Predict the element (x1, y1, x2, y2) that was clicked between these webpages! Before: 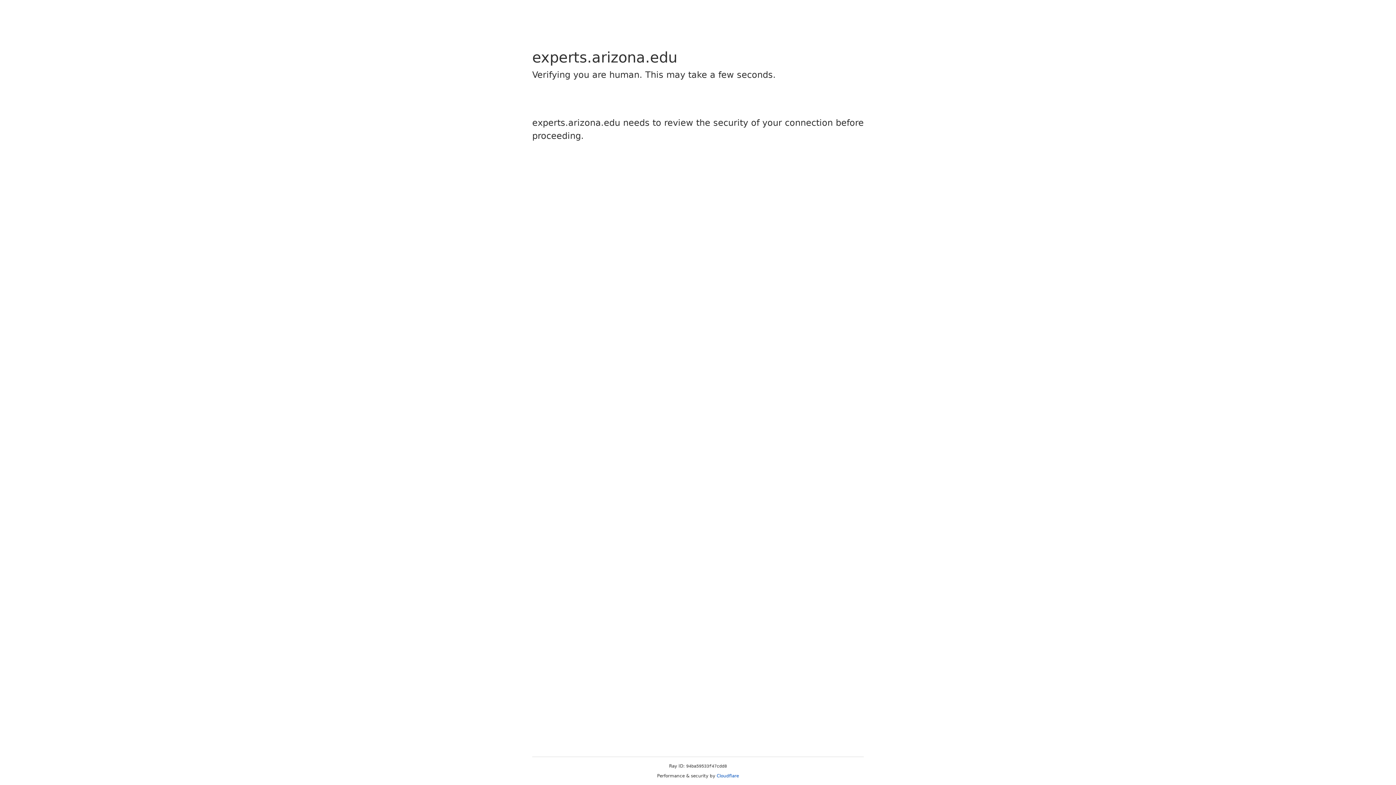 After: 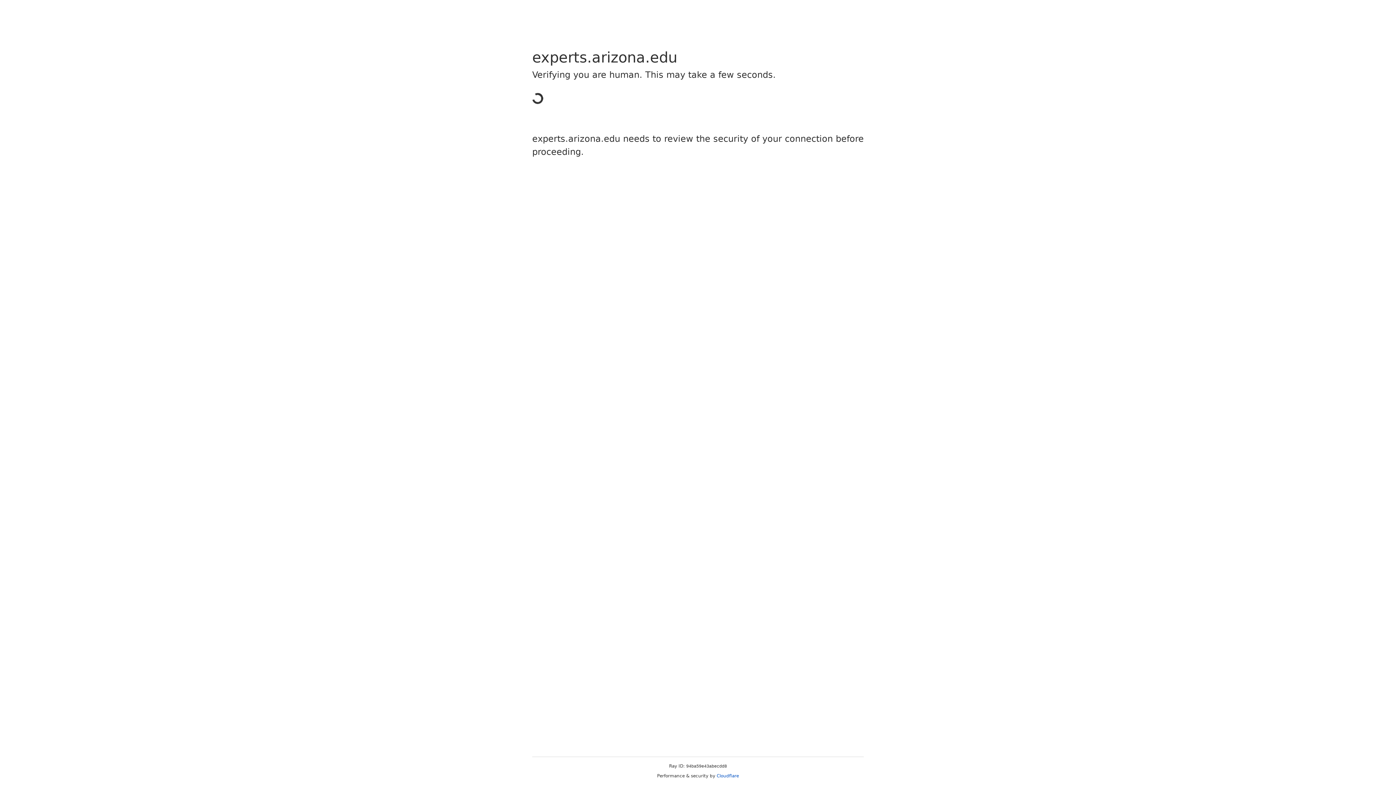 Action: label: Cloudflare bbox: (716, 773, 739, 778)